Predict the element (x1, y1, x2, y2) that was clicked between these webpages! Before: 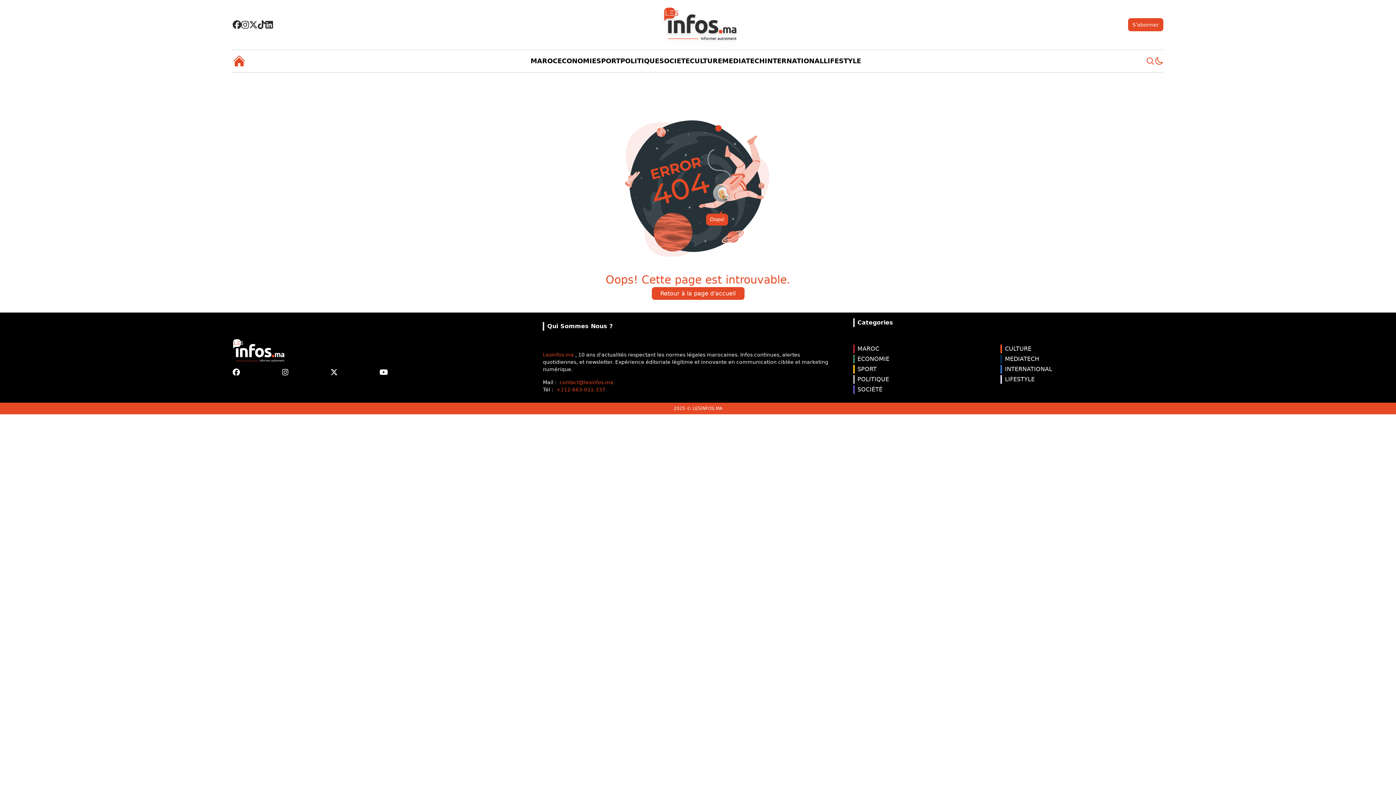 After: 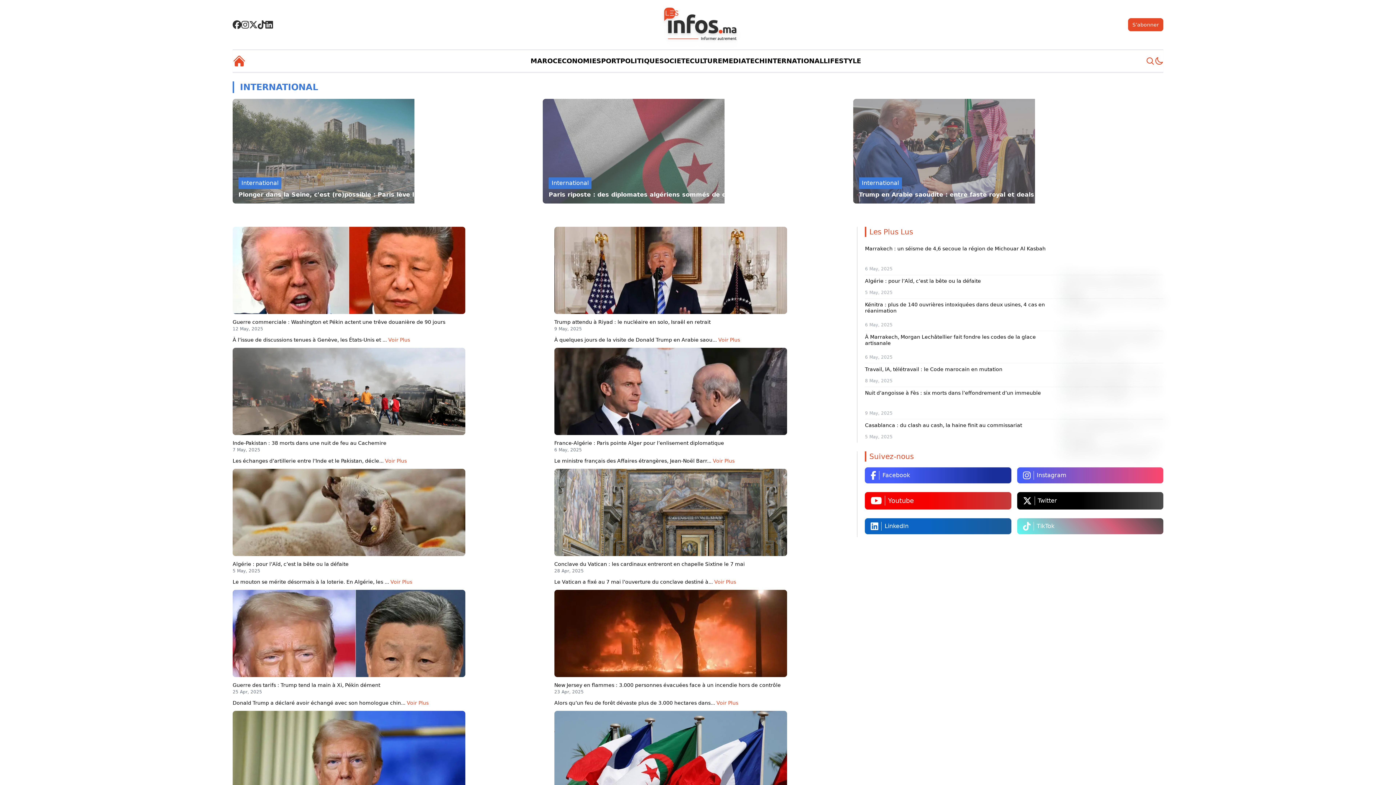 Action: bbox: (764, 55, 823, 66) label: INTERNATIONAL